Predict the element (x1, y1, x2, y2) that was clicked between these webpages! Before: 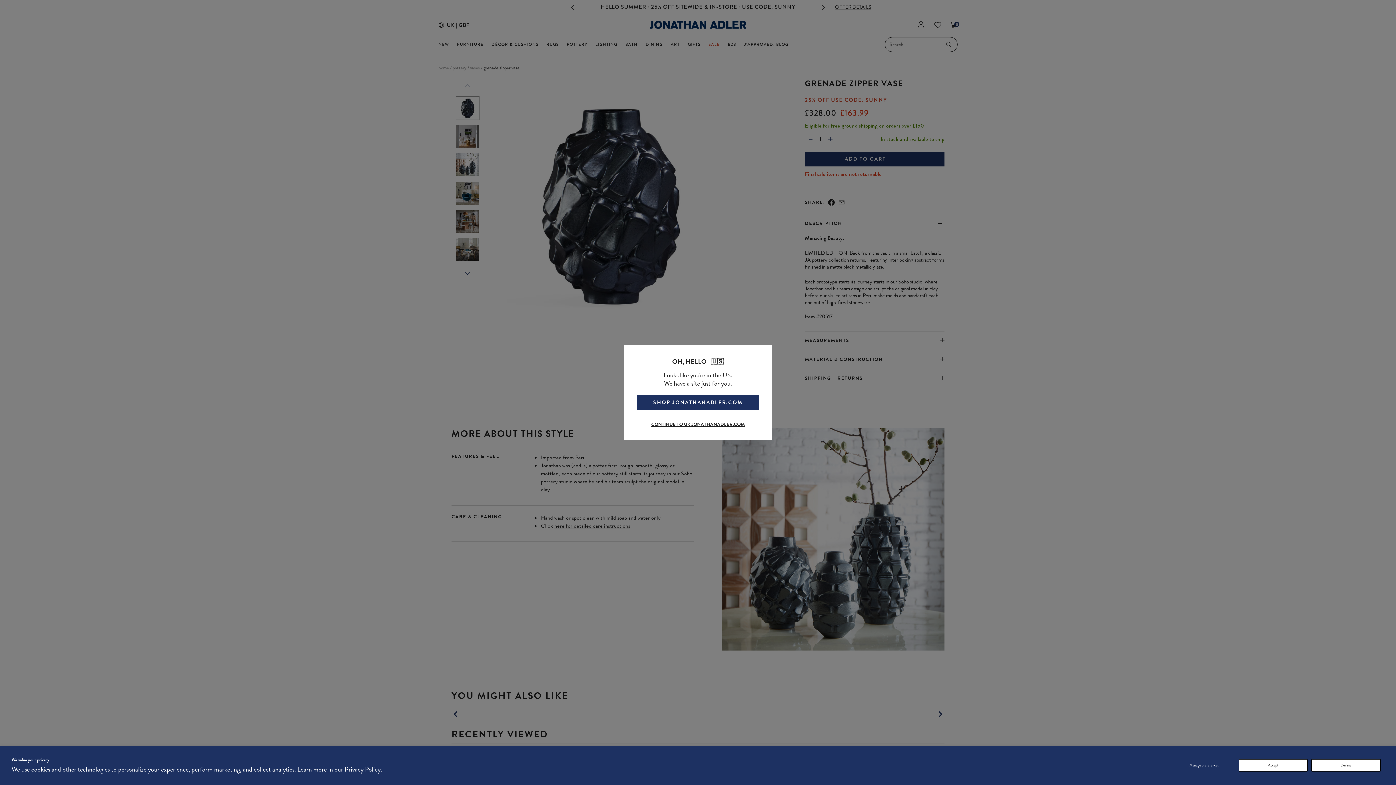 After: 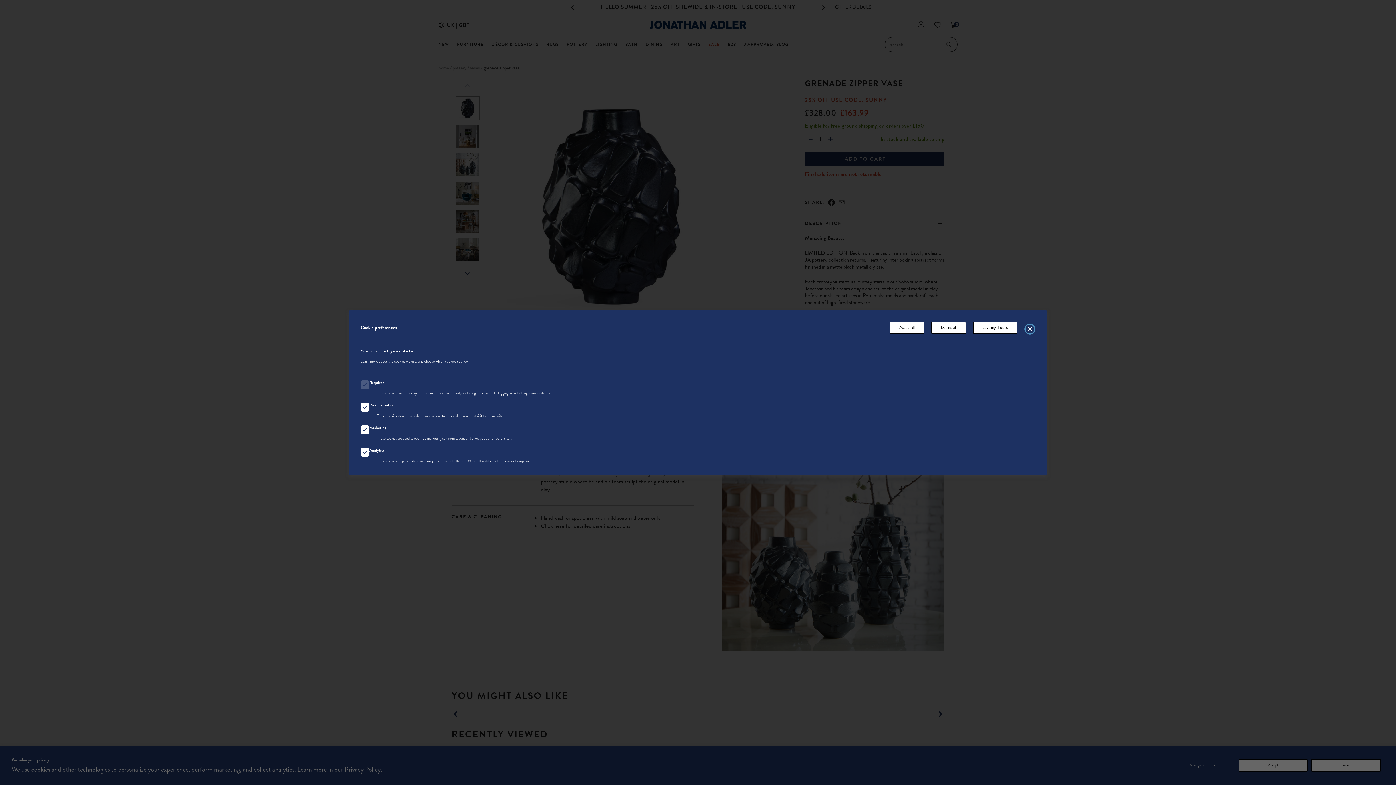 Action: label: Manage preferences bbox: (1173, 759, 1235, 772)